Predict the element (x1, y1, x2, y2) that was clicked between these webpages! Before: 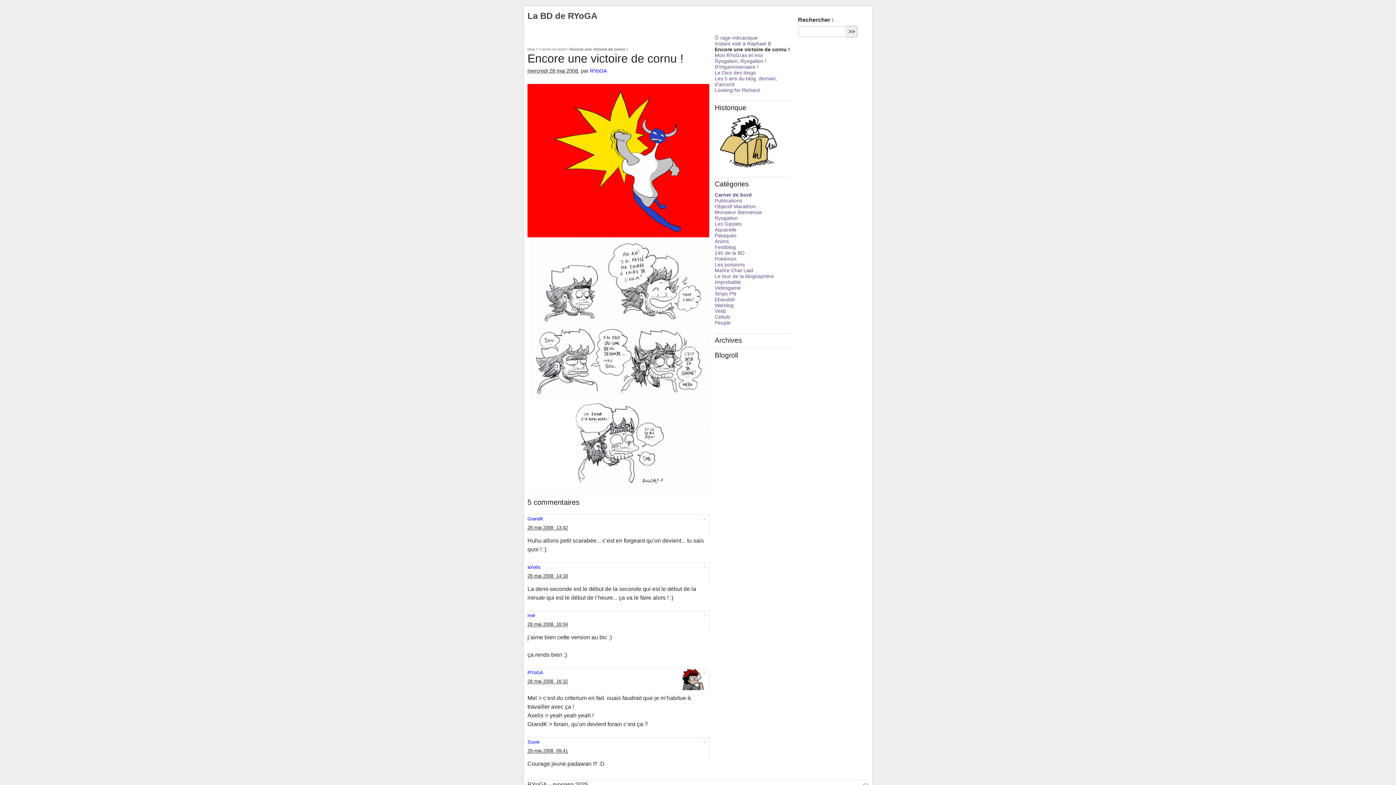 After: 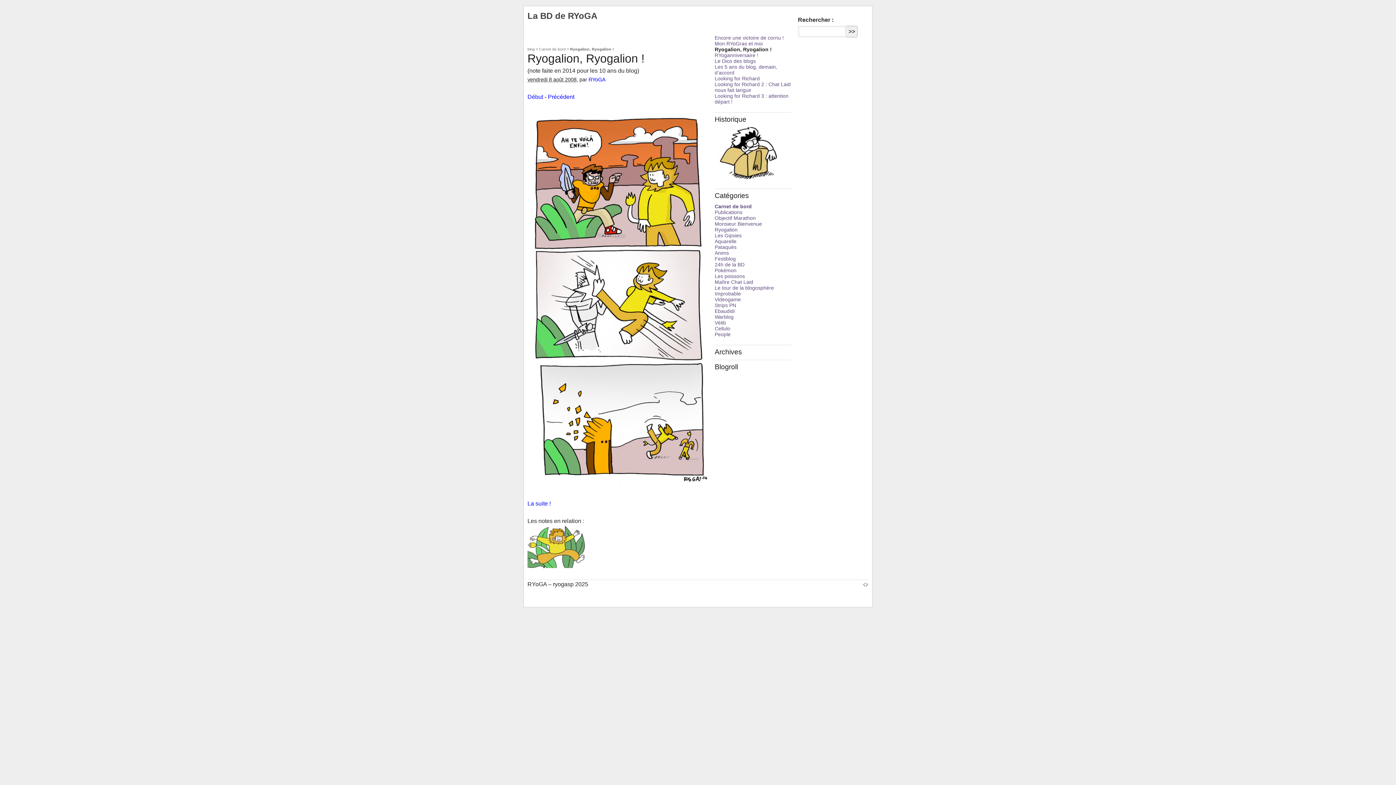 Action: bbox: (714, 58, 766, 64) label: Ryogalion, Ryogalion !